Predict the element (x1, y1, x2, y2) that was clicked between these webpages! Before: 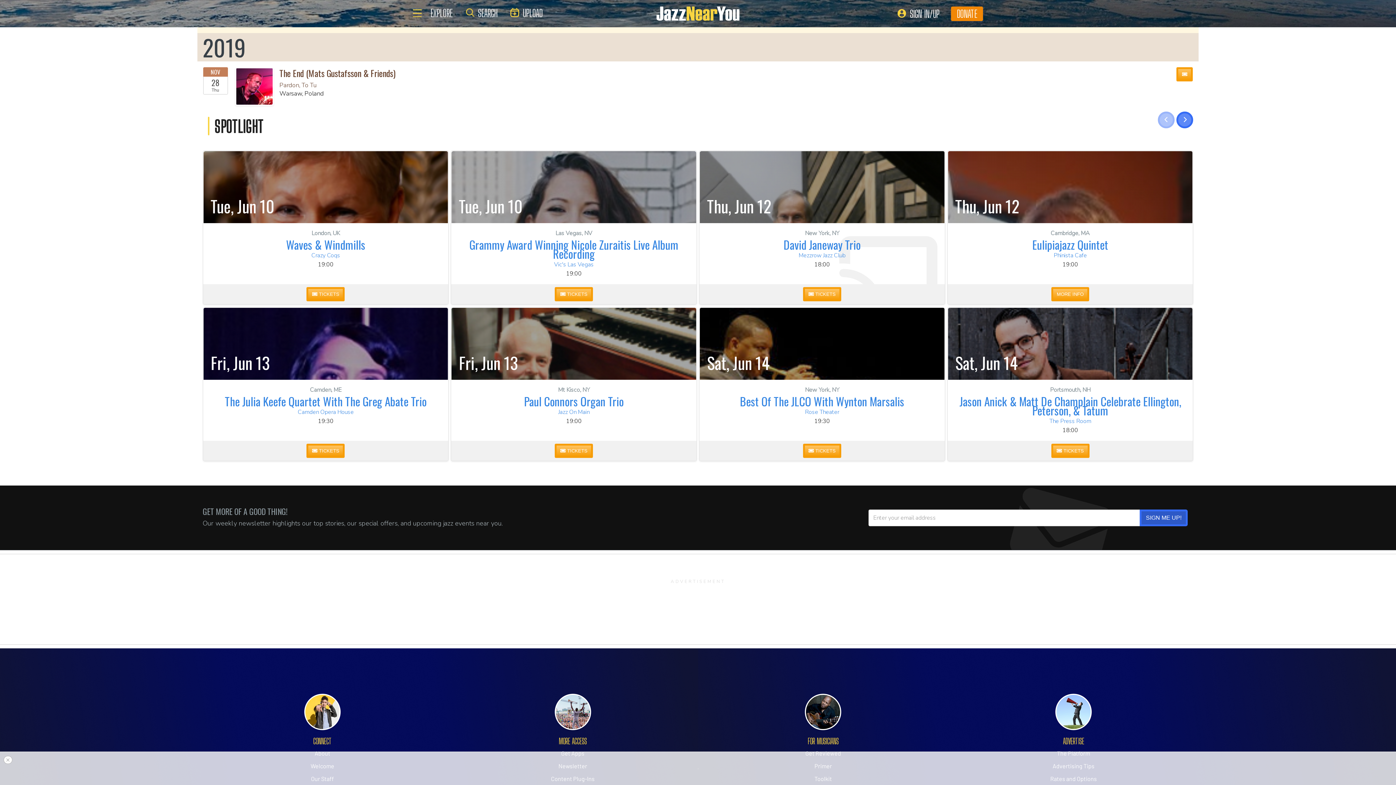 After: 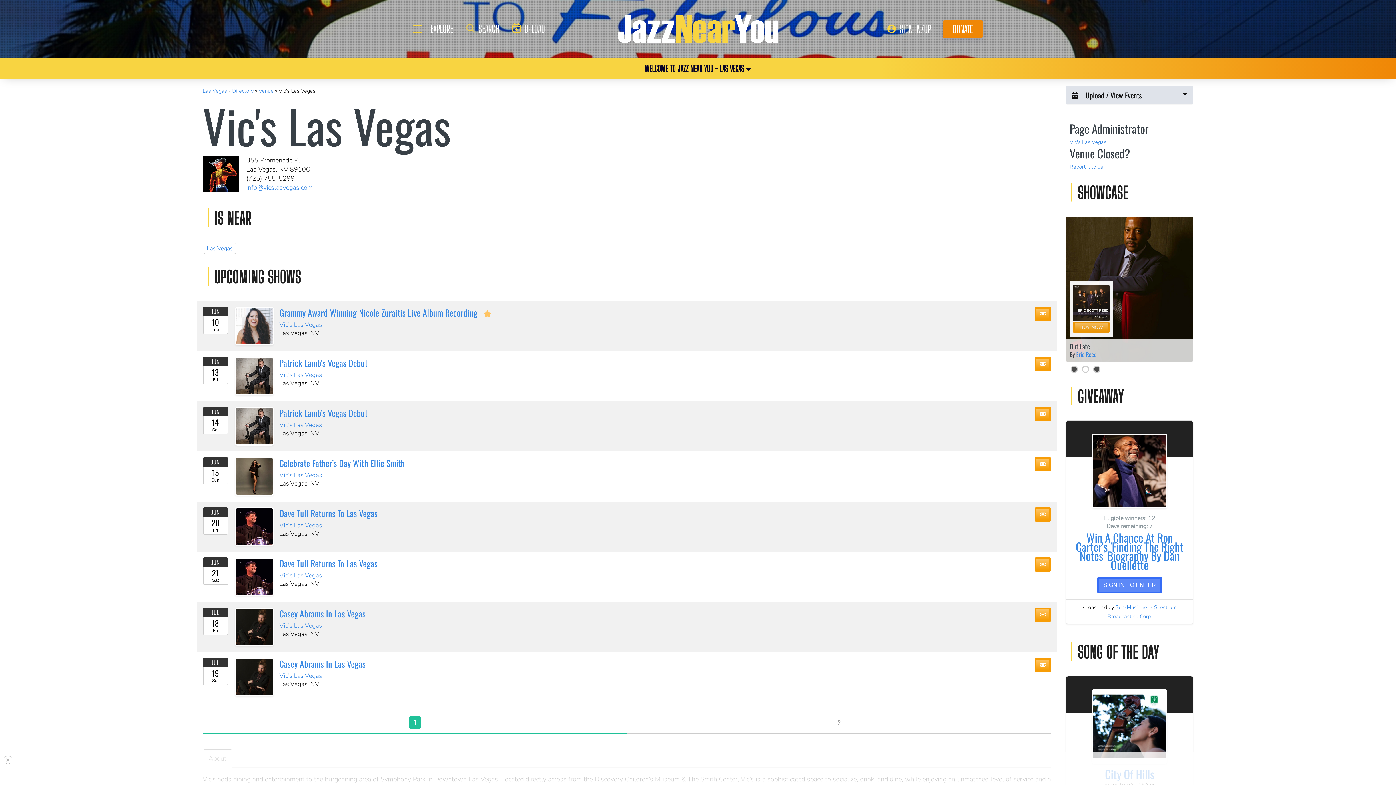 Action: label: Vic's Las Vegas bbox: (554, 260, 593, 268)